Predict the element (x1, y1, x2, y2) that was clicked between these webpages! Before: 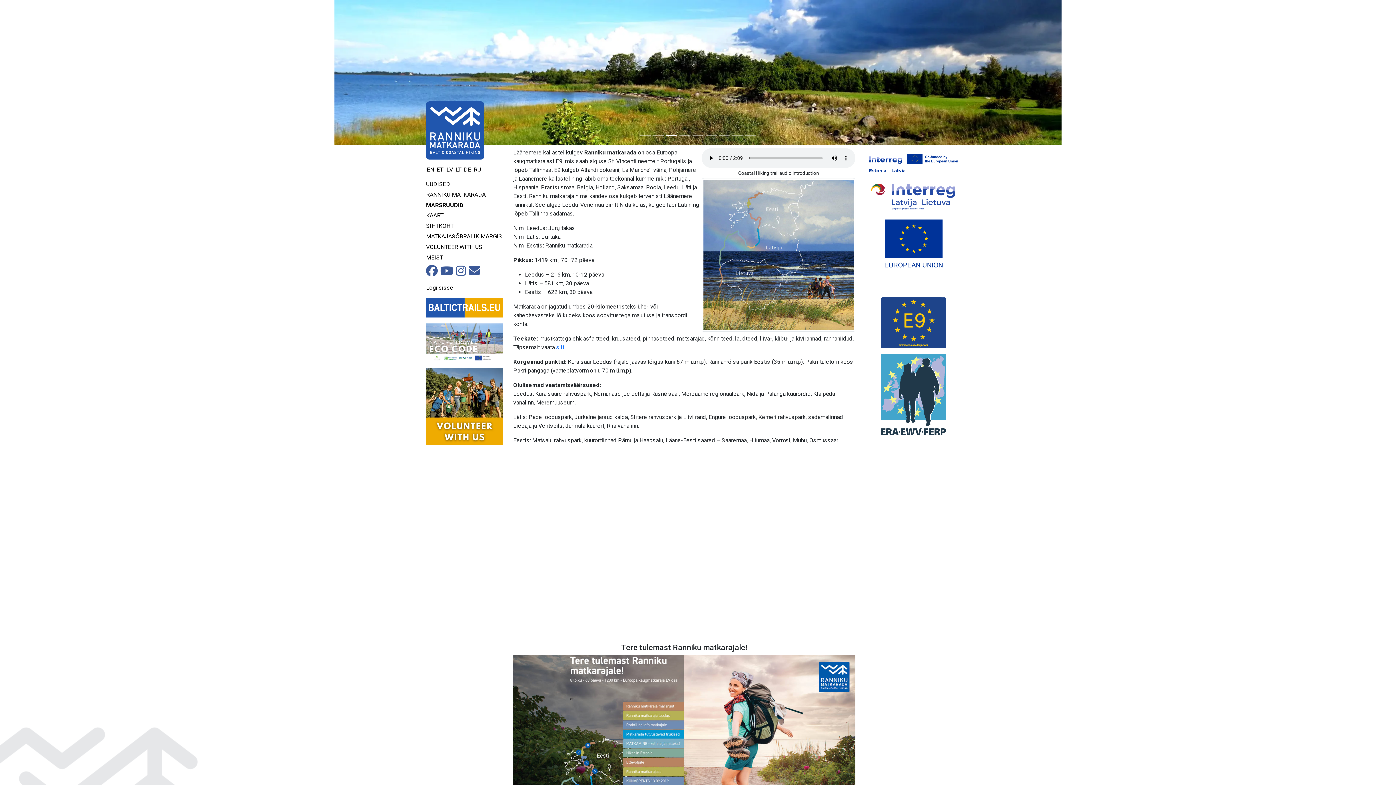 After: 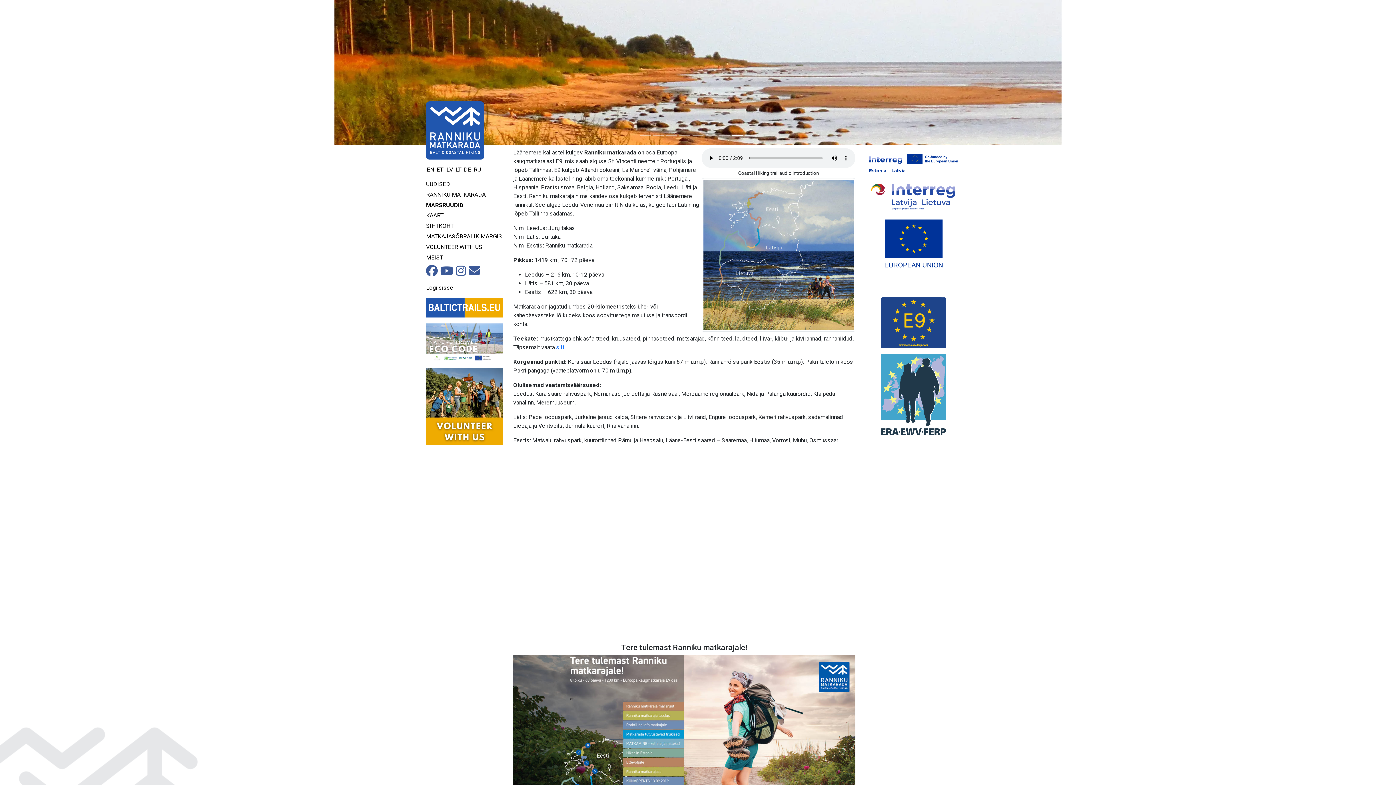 Action: bbox: (426, 269, 437, 276)